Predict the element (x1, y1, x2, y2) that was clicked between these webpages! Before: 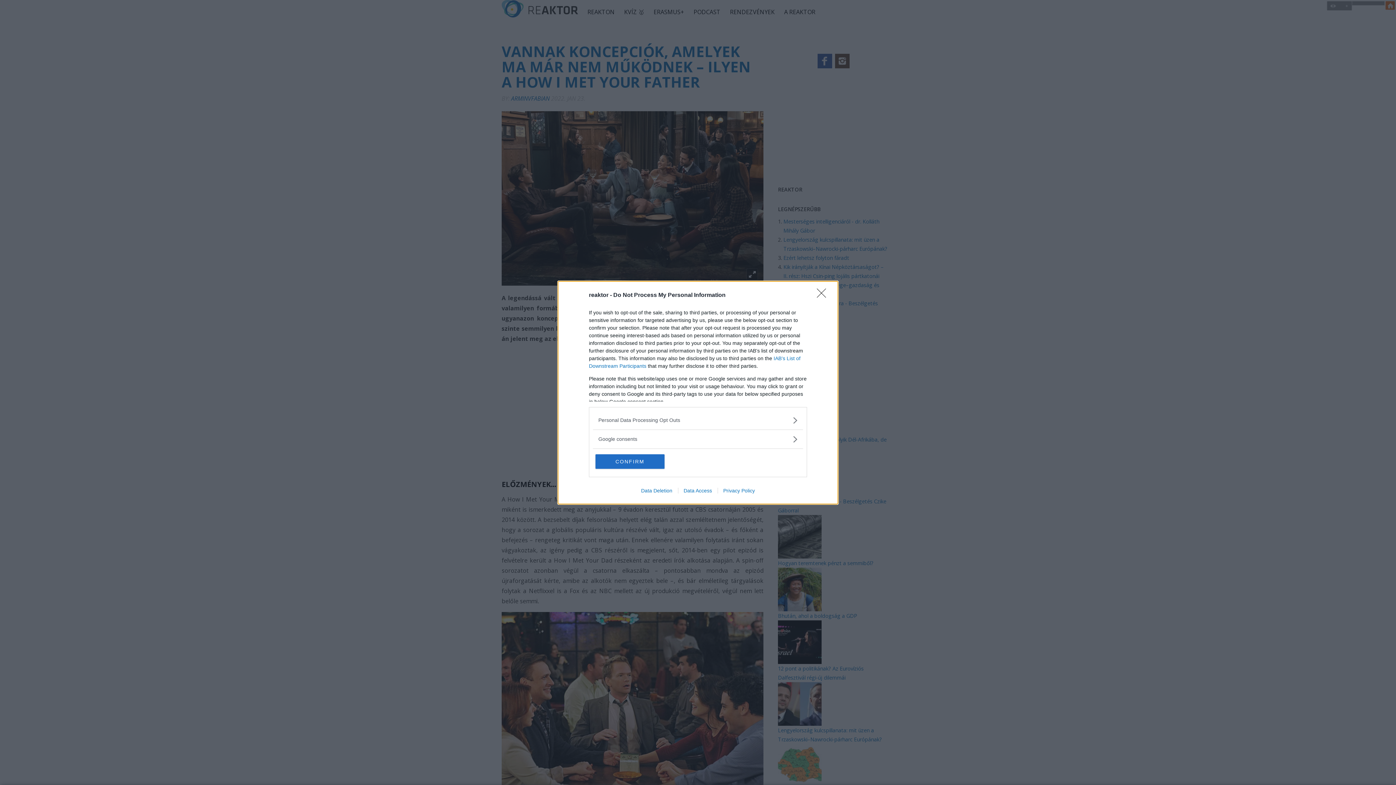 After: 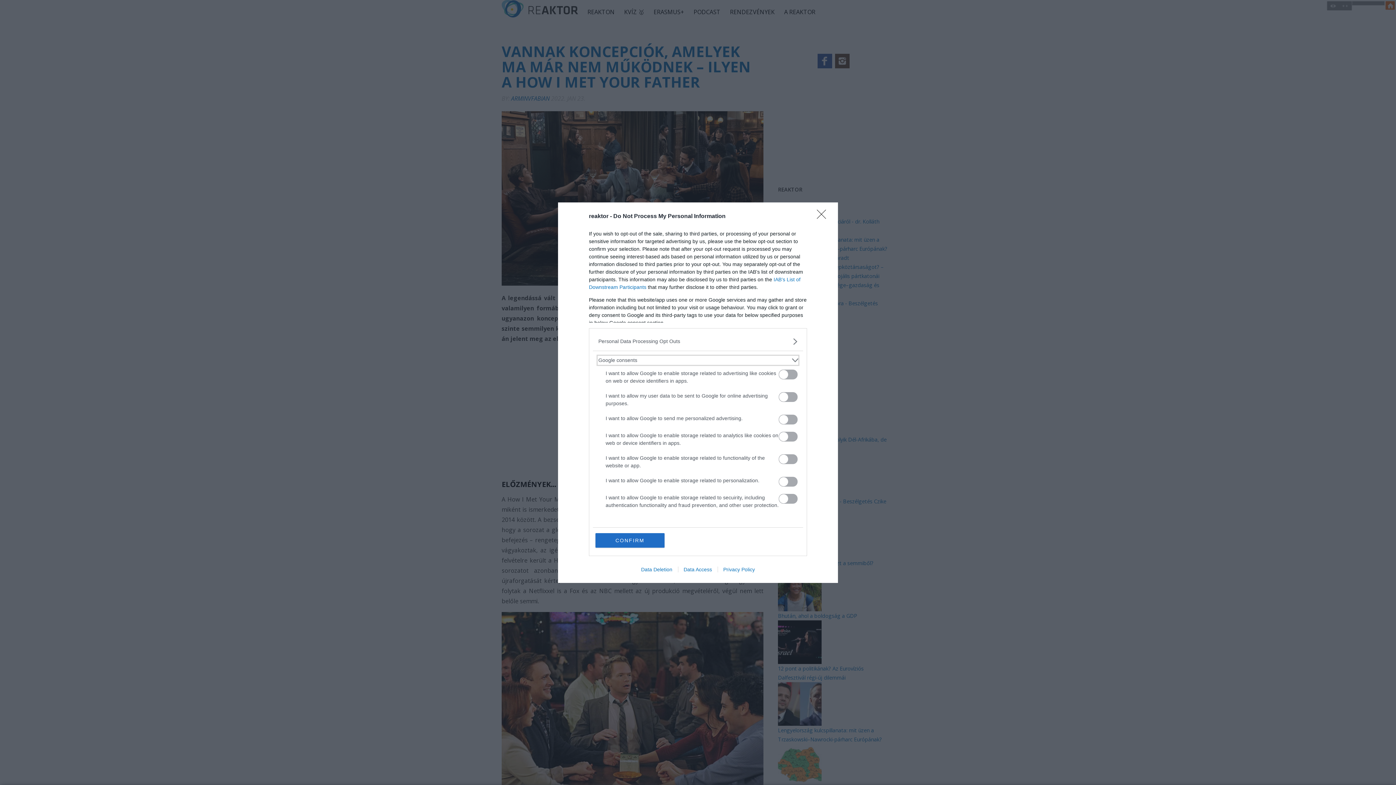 Action: label: Google consents bbox: (598, 435, 797, 443)